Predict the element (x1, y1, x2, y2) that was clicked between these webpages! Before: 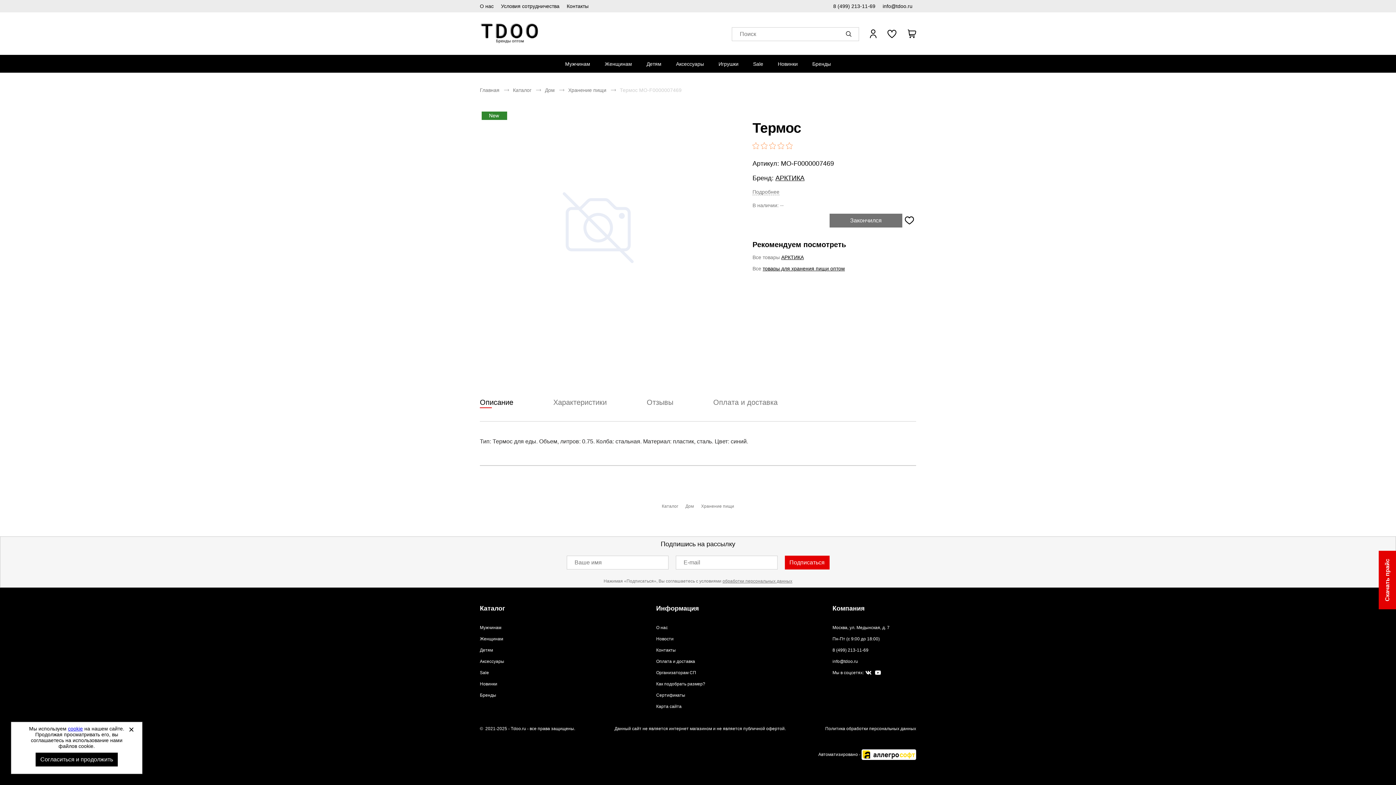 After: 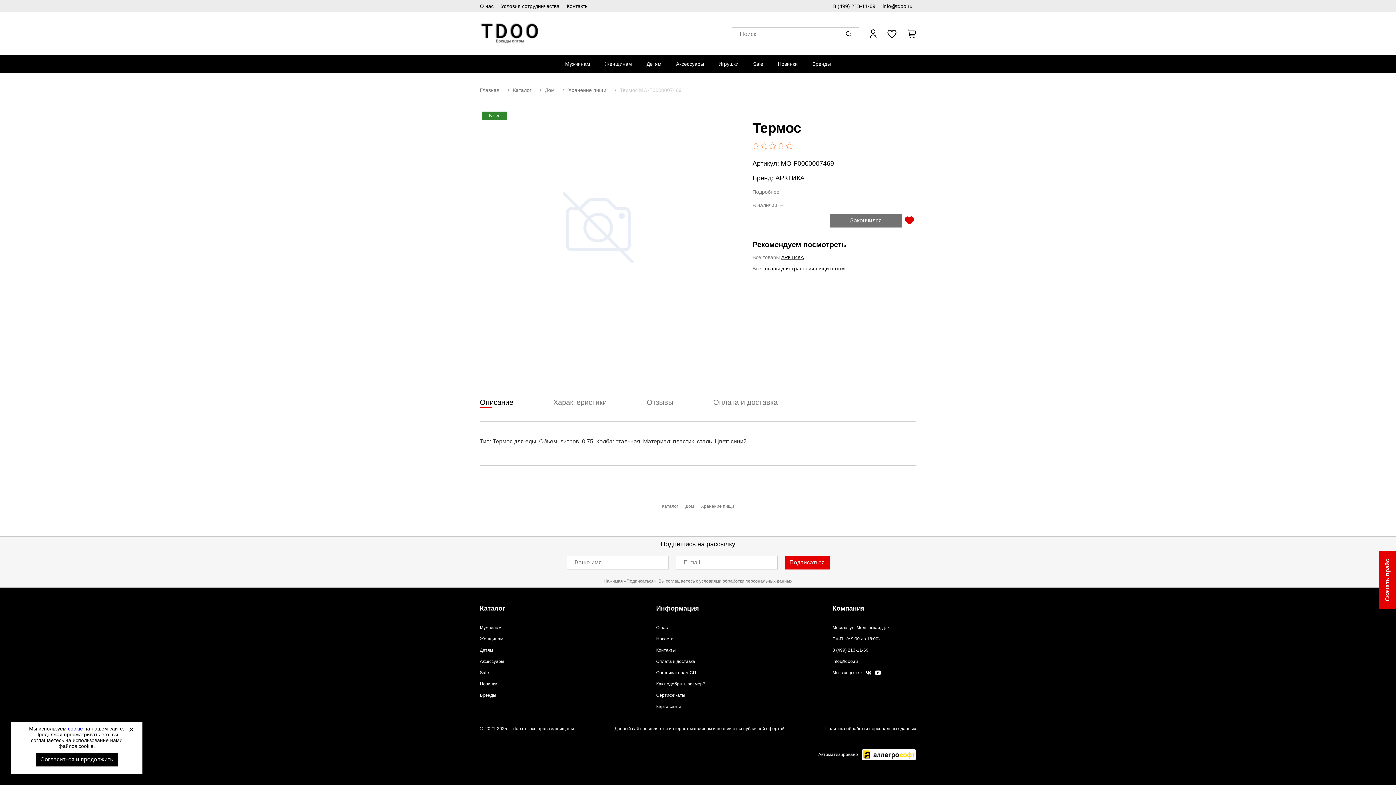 Action: label: Добавить в избранное bbox: (902, 213, 916, 227)